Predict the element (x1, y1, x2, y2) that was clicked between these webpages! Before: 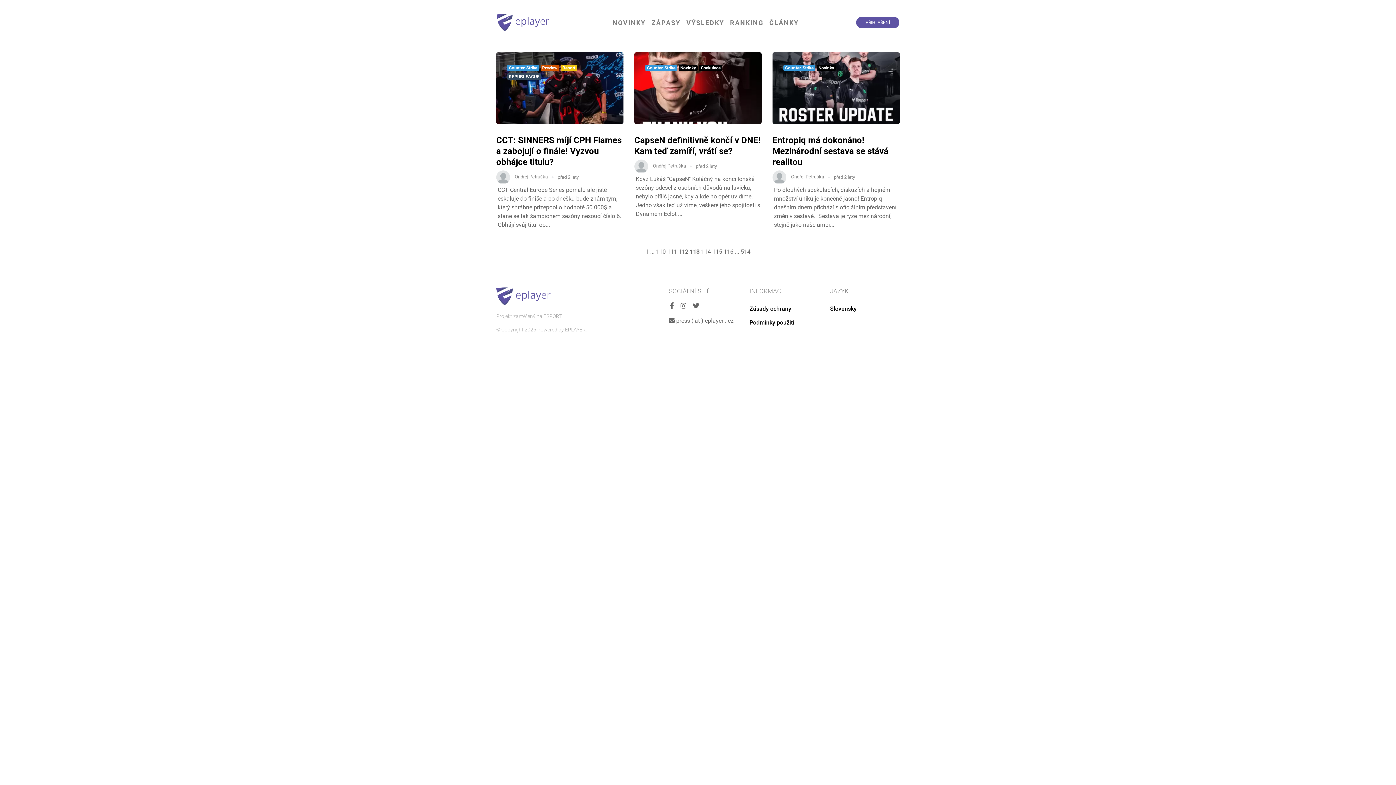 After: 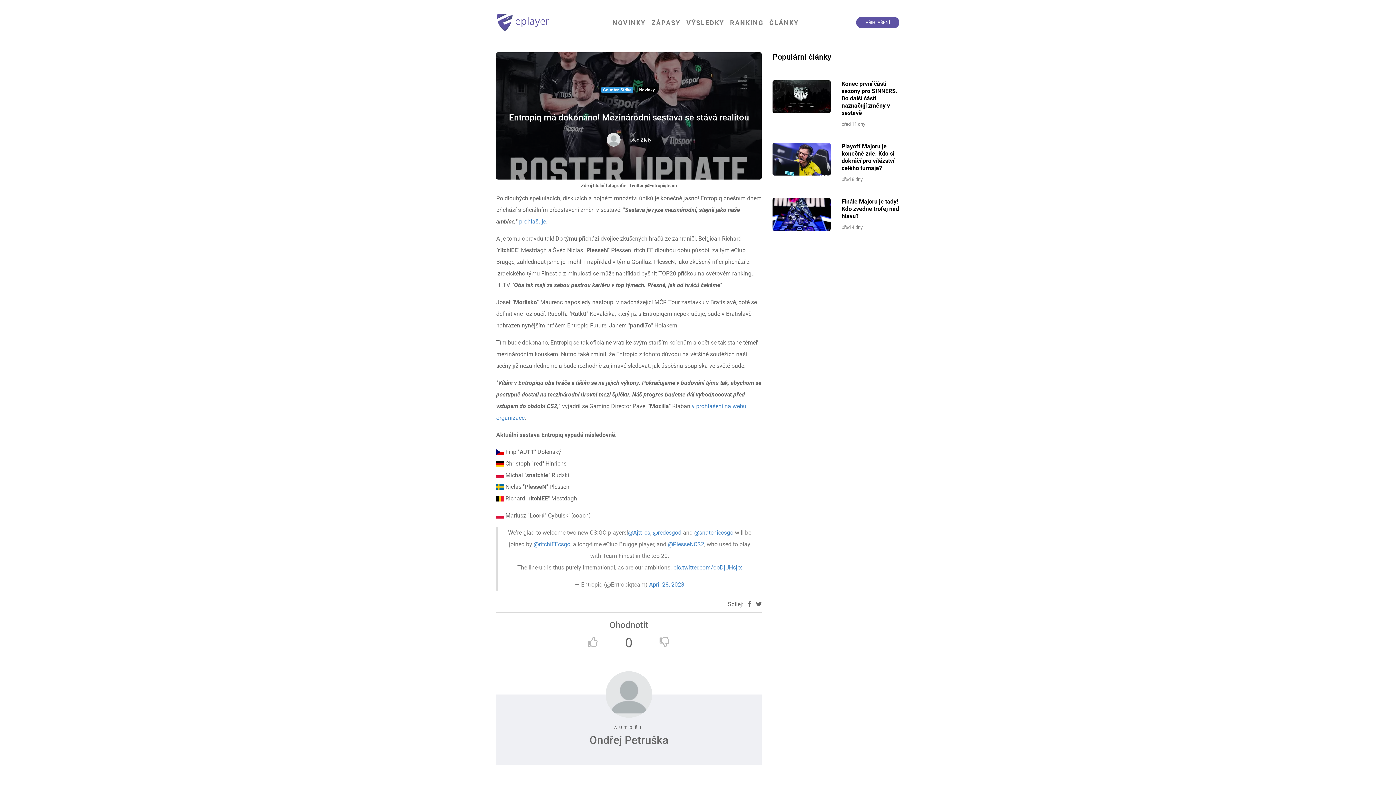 Action: bbox: (772, 135, 888, 167) label: Entropiq má dokonáno! Mezinárodní sestava se stává realitou